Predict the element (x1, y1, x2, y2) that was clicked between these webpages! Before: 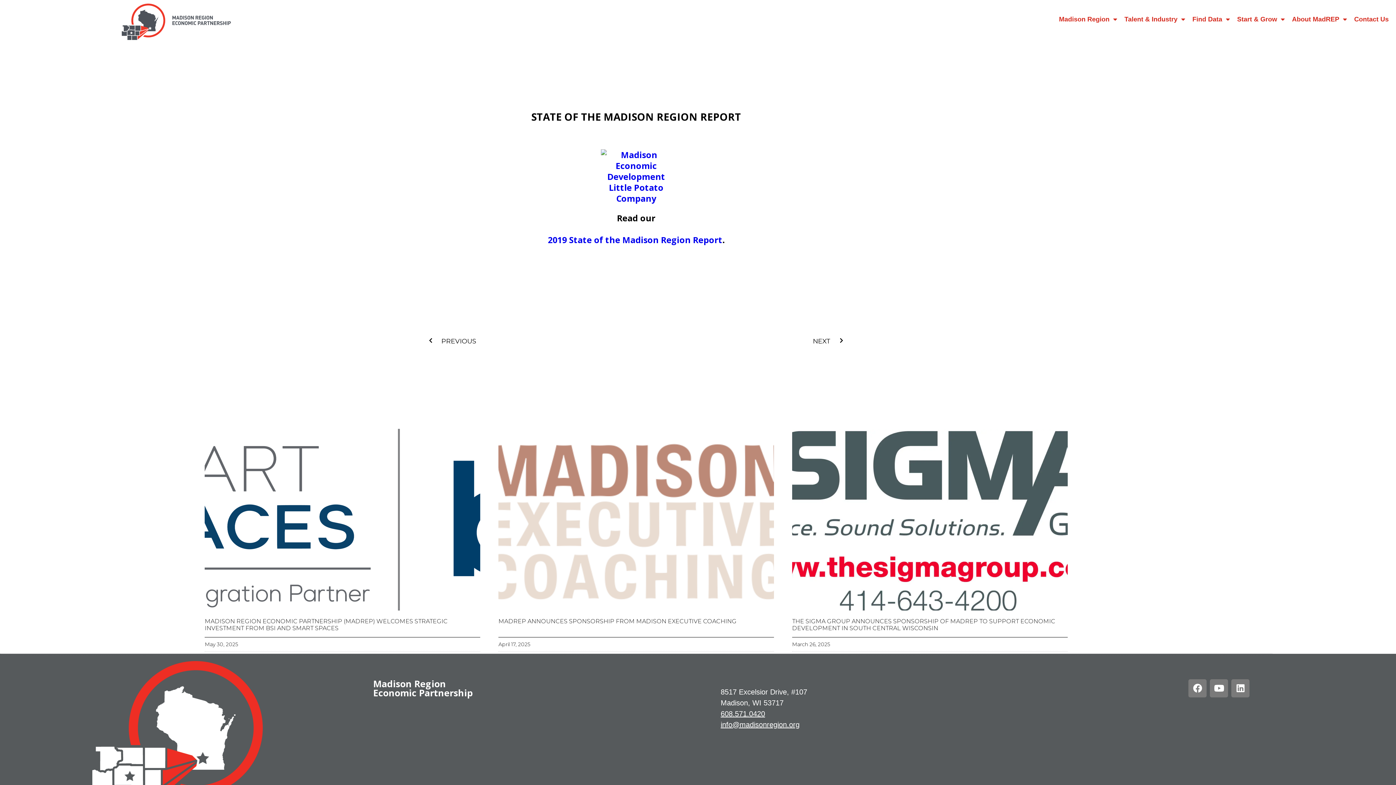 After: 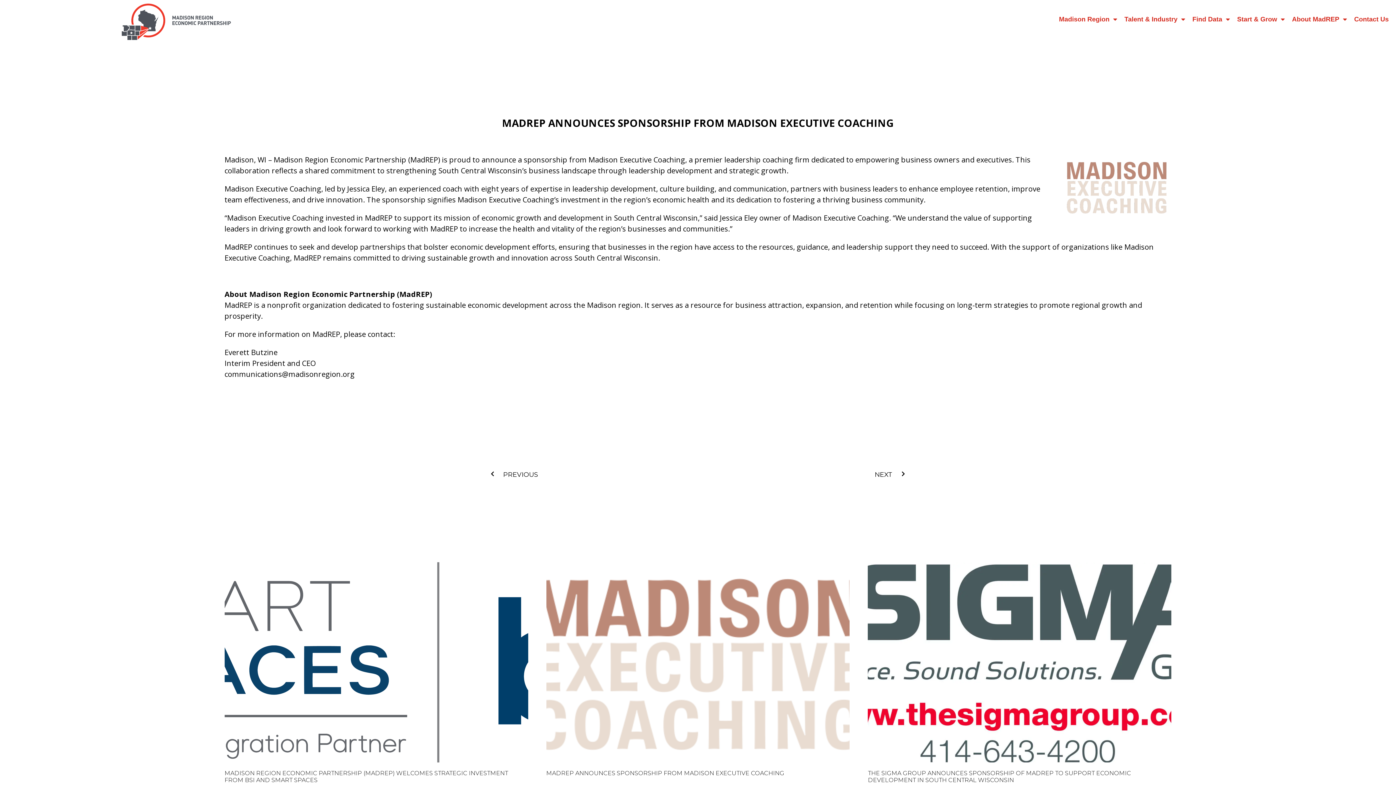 Action: bbox: (498, 429, 774, 610)